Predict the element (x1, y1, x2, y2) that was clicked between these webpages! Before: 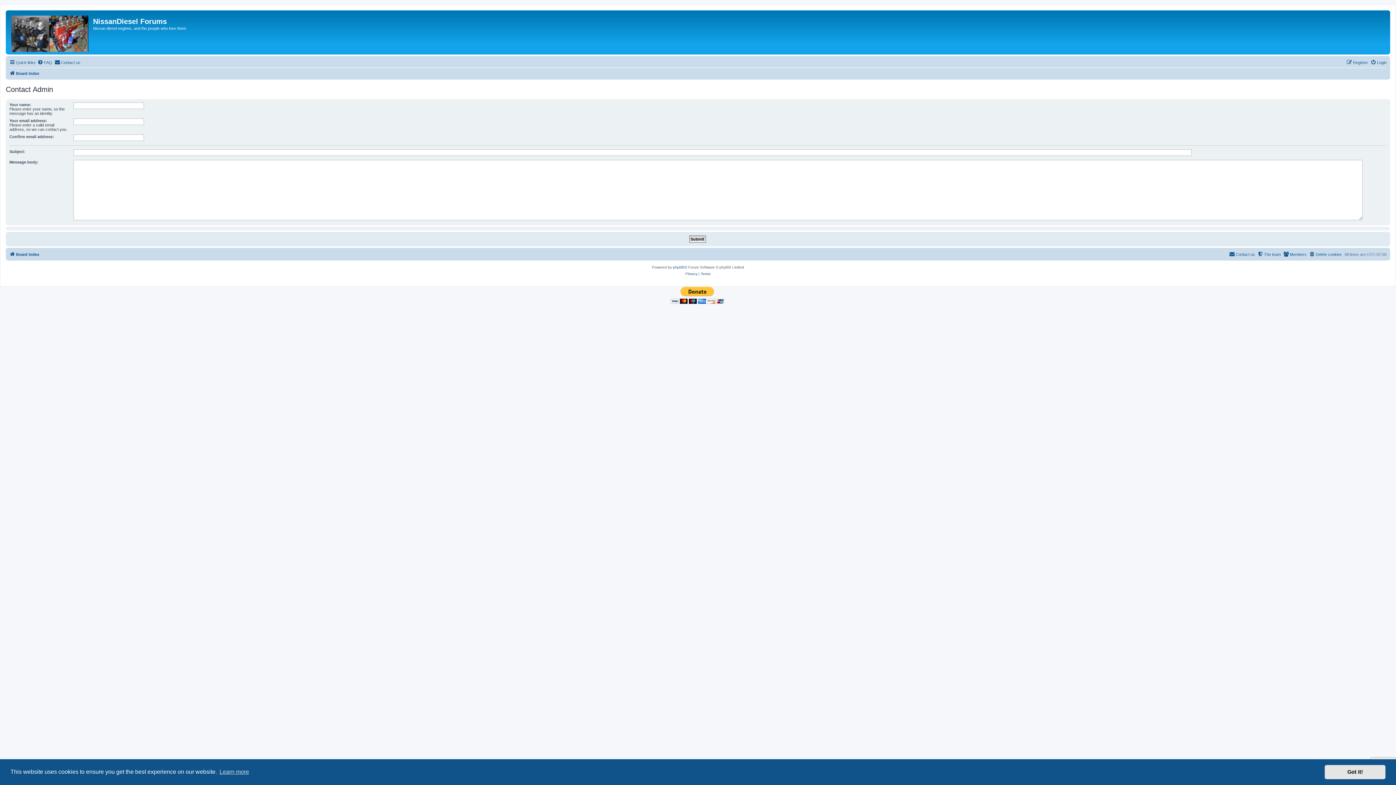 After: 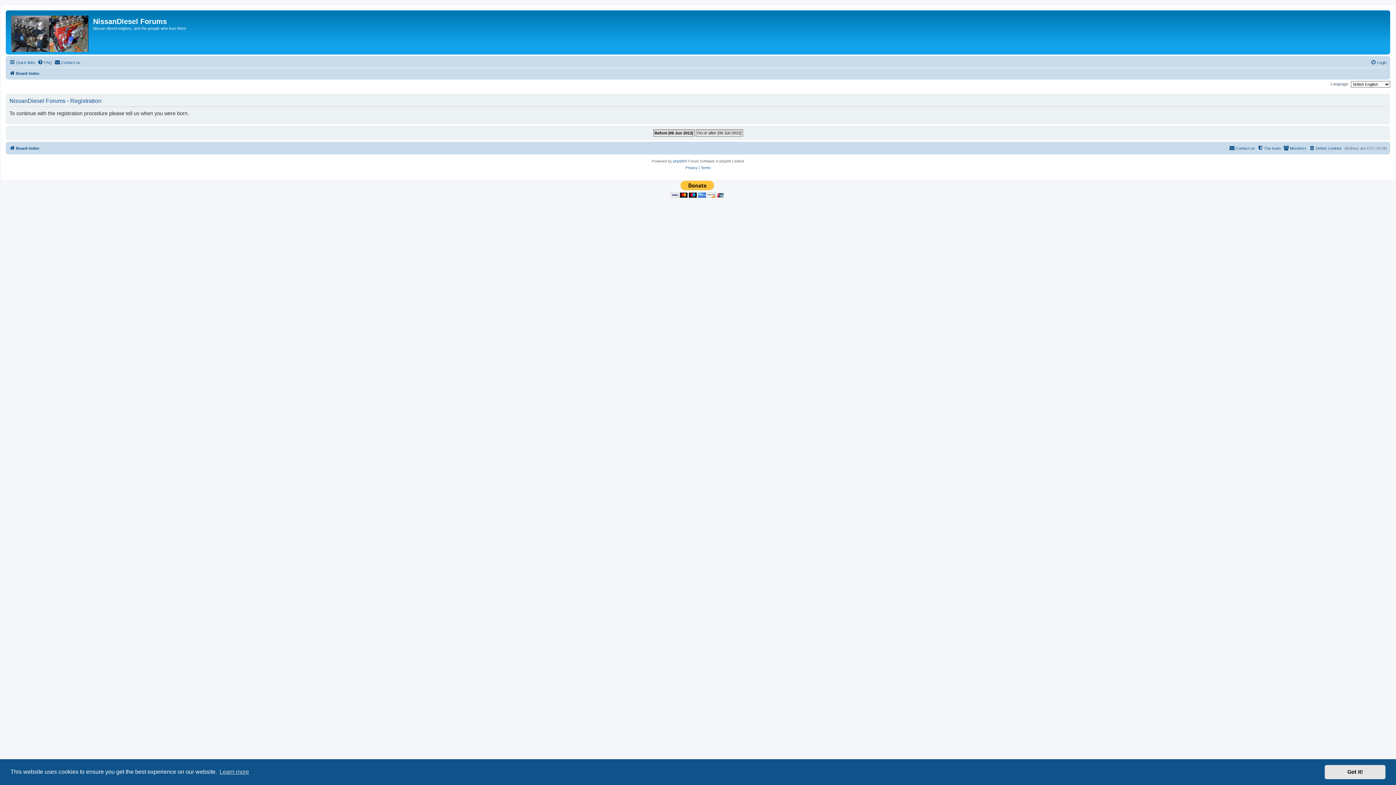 Action: label: Register bbox: (1346, 58, 1368, 66)